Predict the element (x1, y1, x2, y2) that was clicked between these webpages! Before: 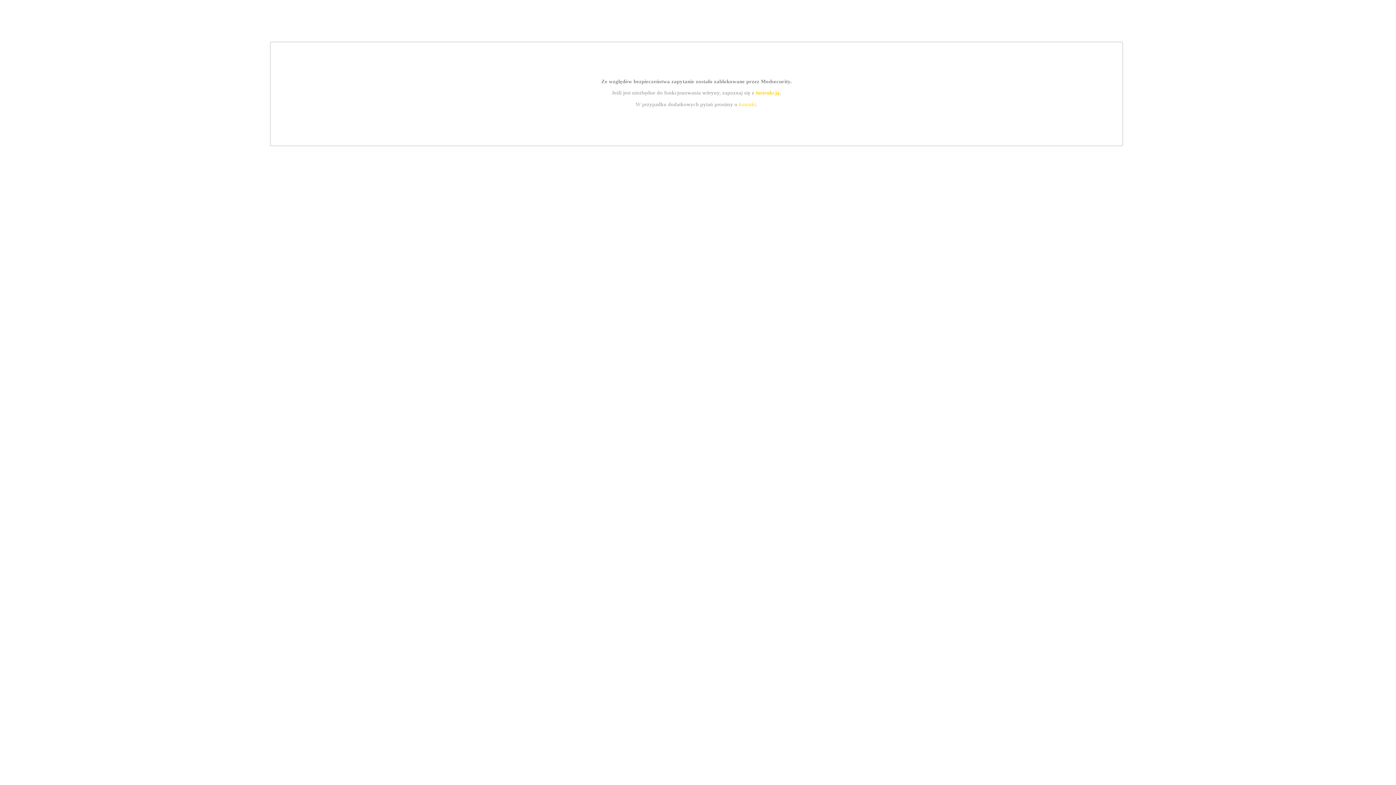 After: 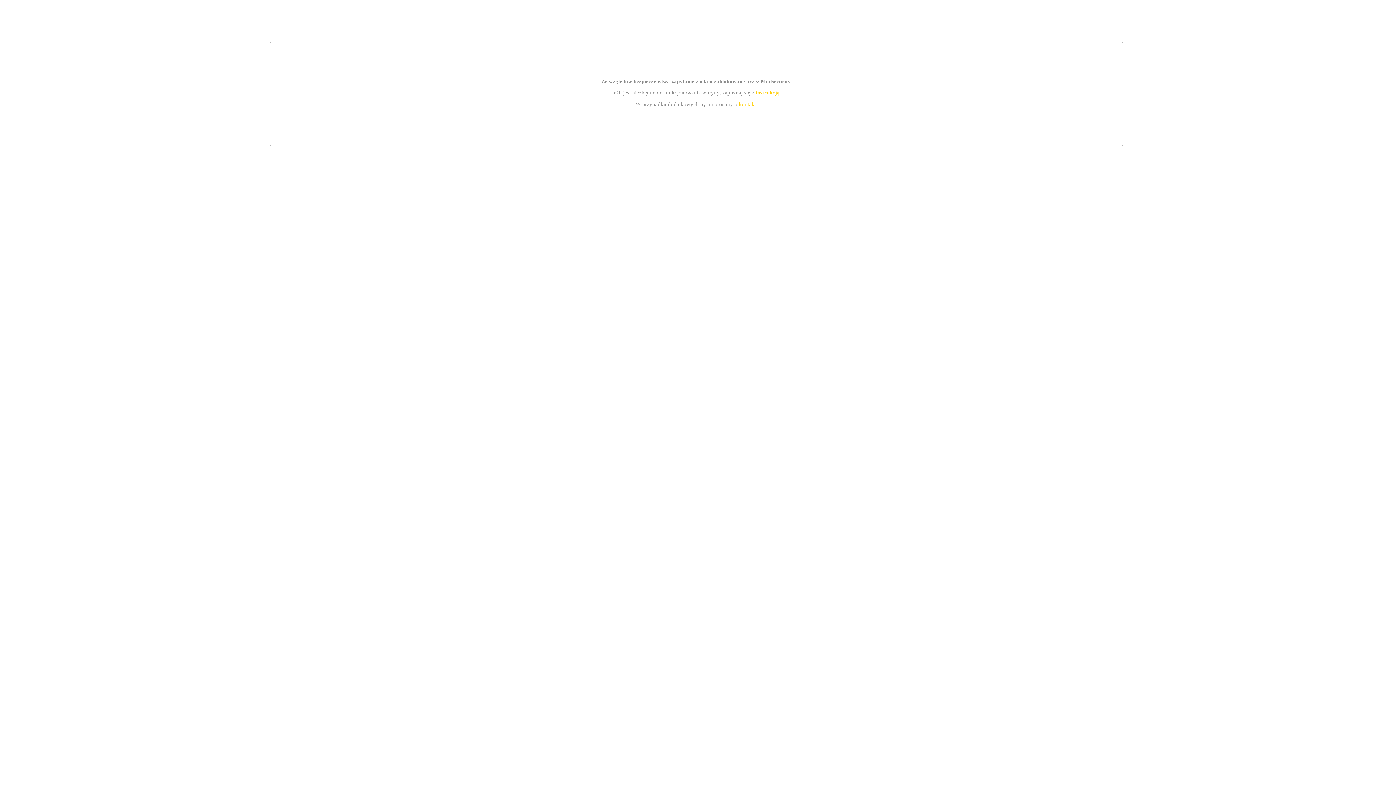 Action: bbox: (739, 101, 756, 107) label: kontakt